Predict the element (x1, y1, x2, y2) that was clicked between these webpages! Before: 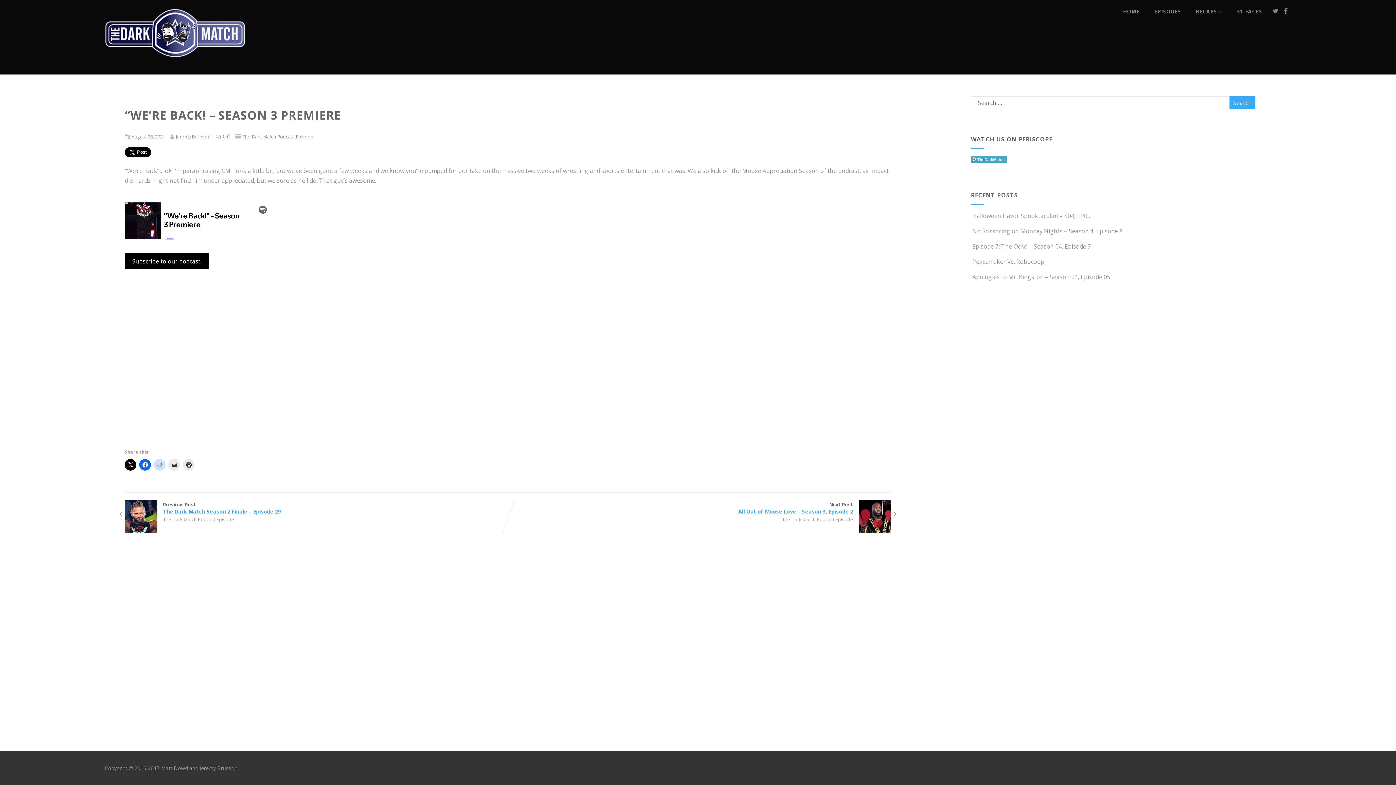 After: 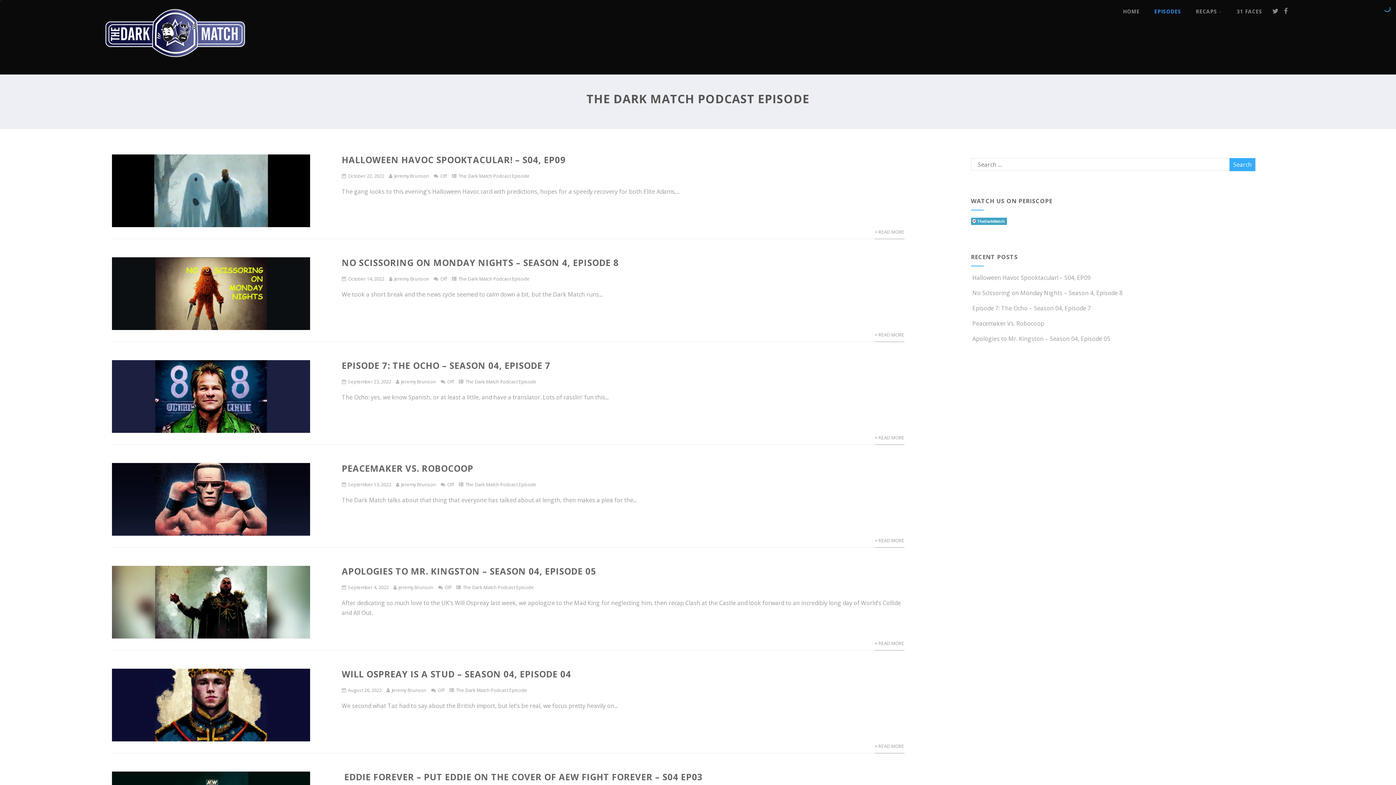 Action: bbox: (782, 516, 853, 522) label: The Dark Match Podcast Episode